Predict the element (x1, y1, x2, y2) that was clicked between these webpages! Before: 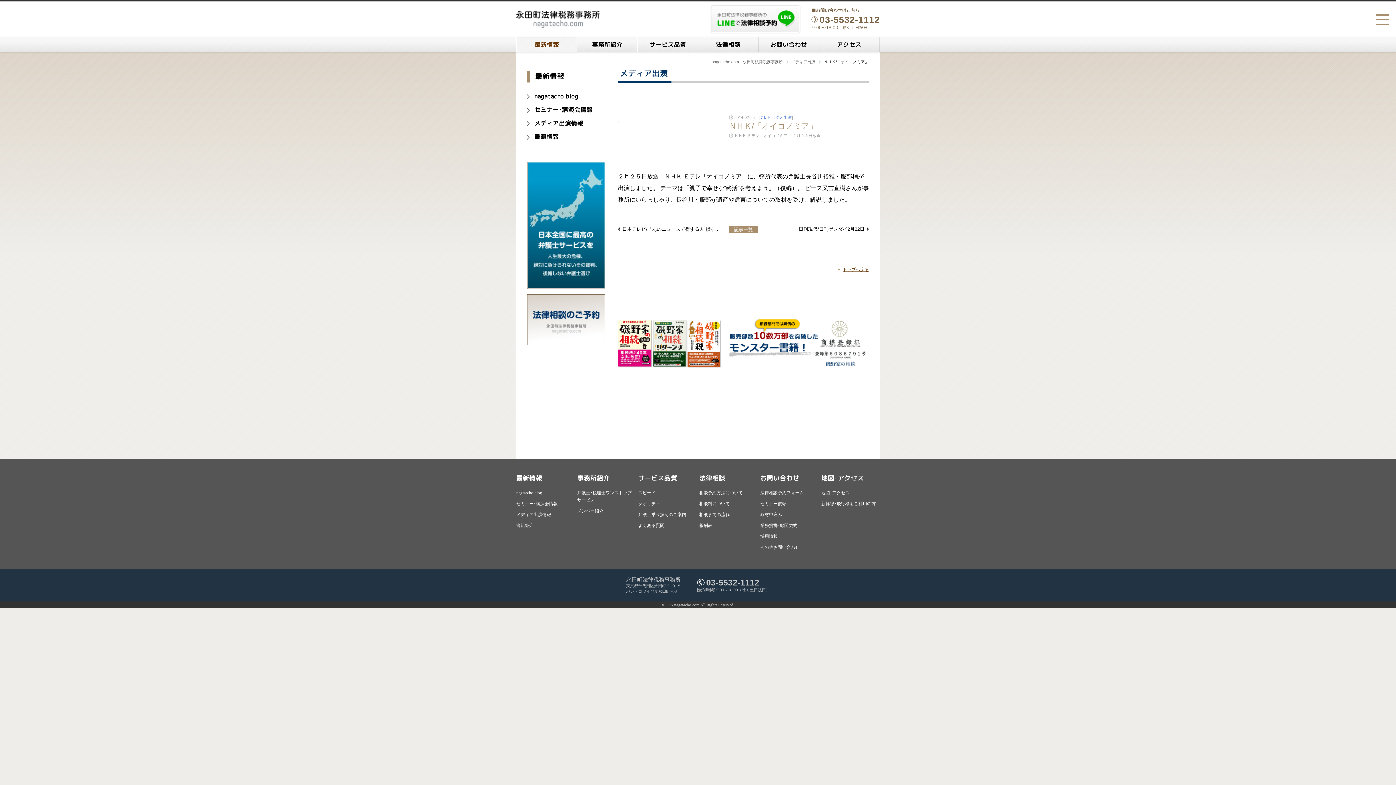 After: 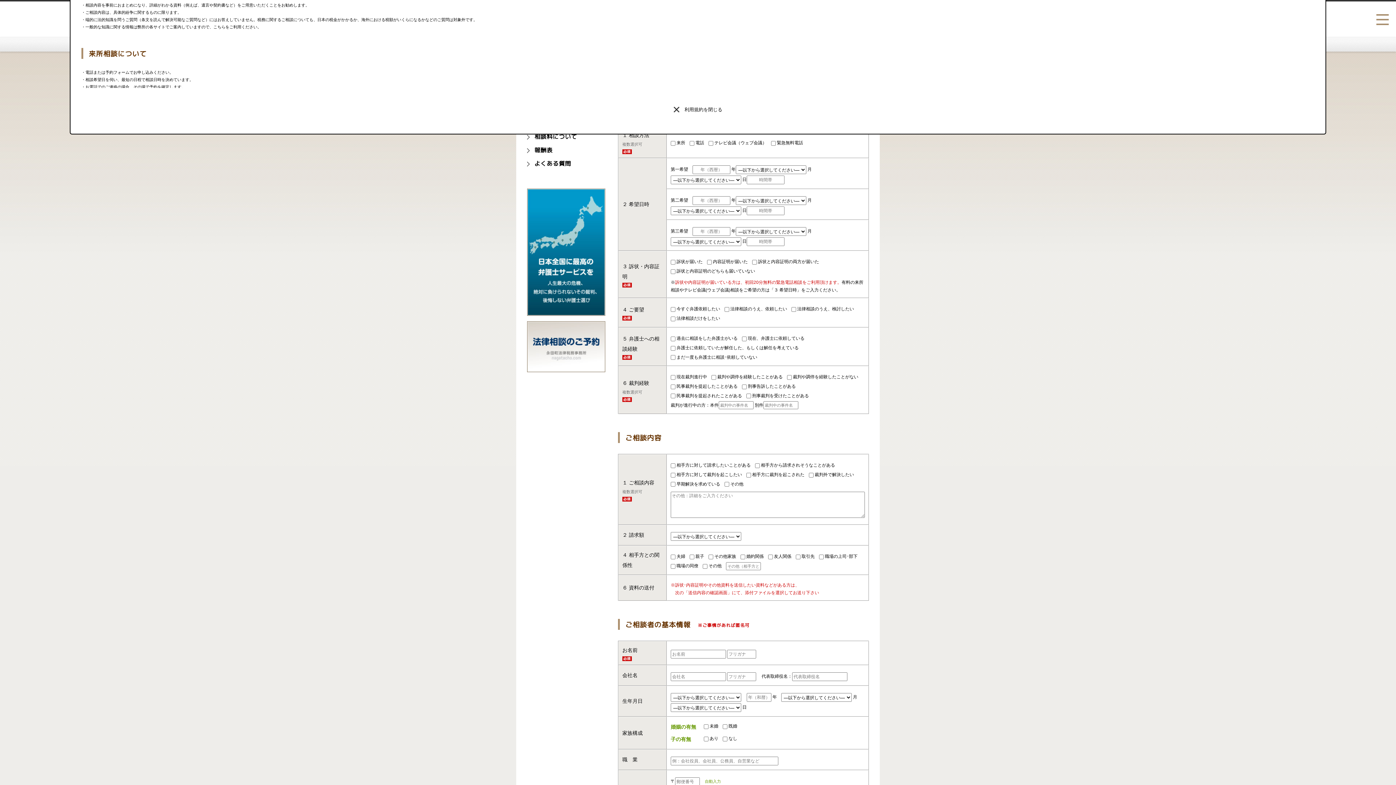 Action: bbox: (760, 490, 804, 495) label: 法律相談予約フォーム